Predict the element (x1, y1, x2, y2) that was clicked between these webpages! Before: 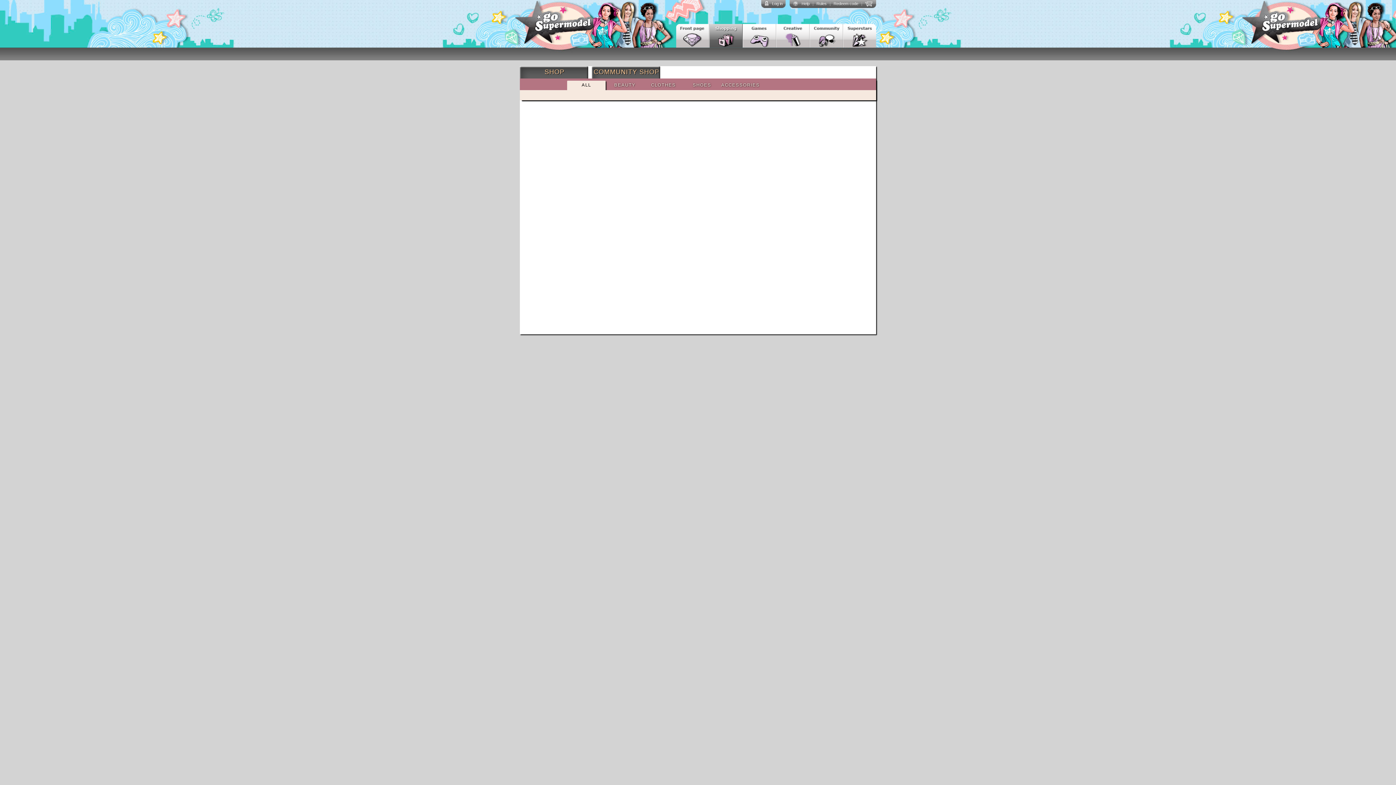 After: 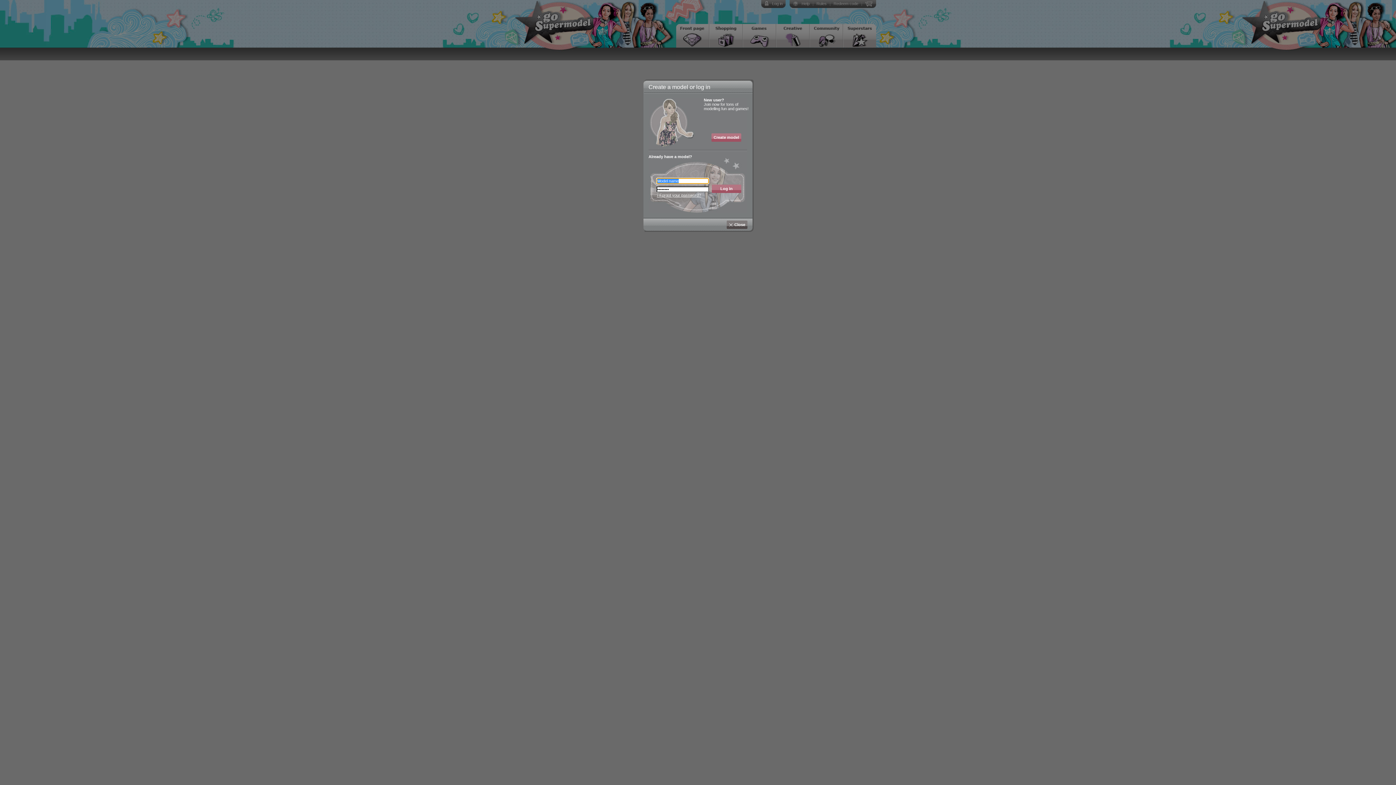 Action: bbox: (833, 1, 858, 5) label: Redeem code